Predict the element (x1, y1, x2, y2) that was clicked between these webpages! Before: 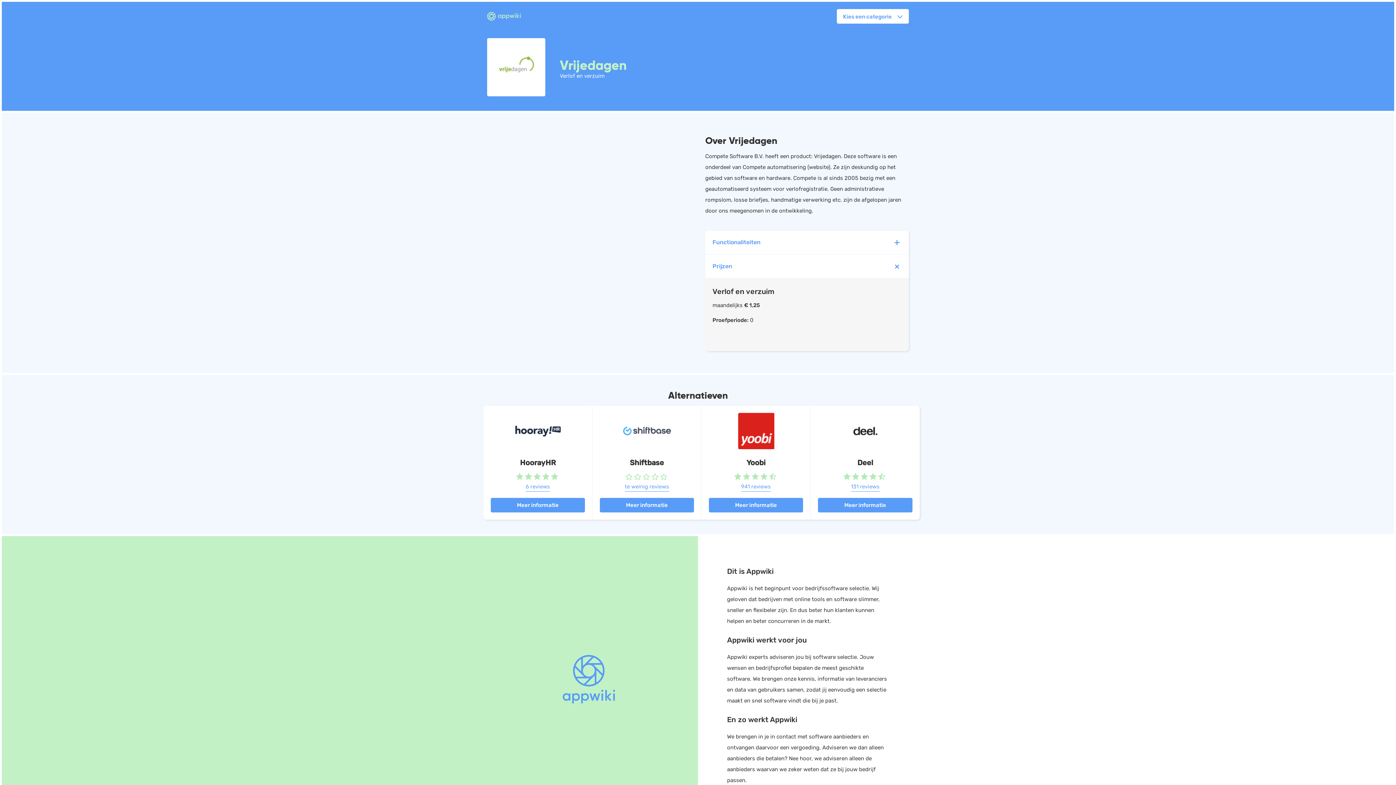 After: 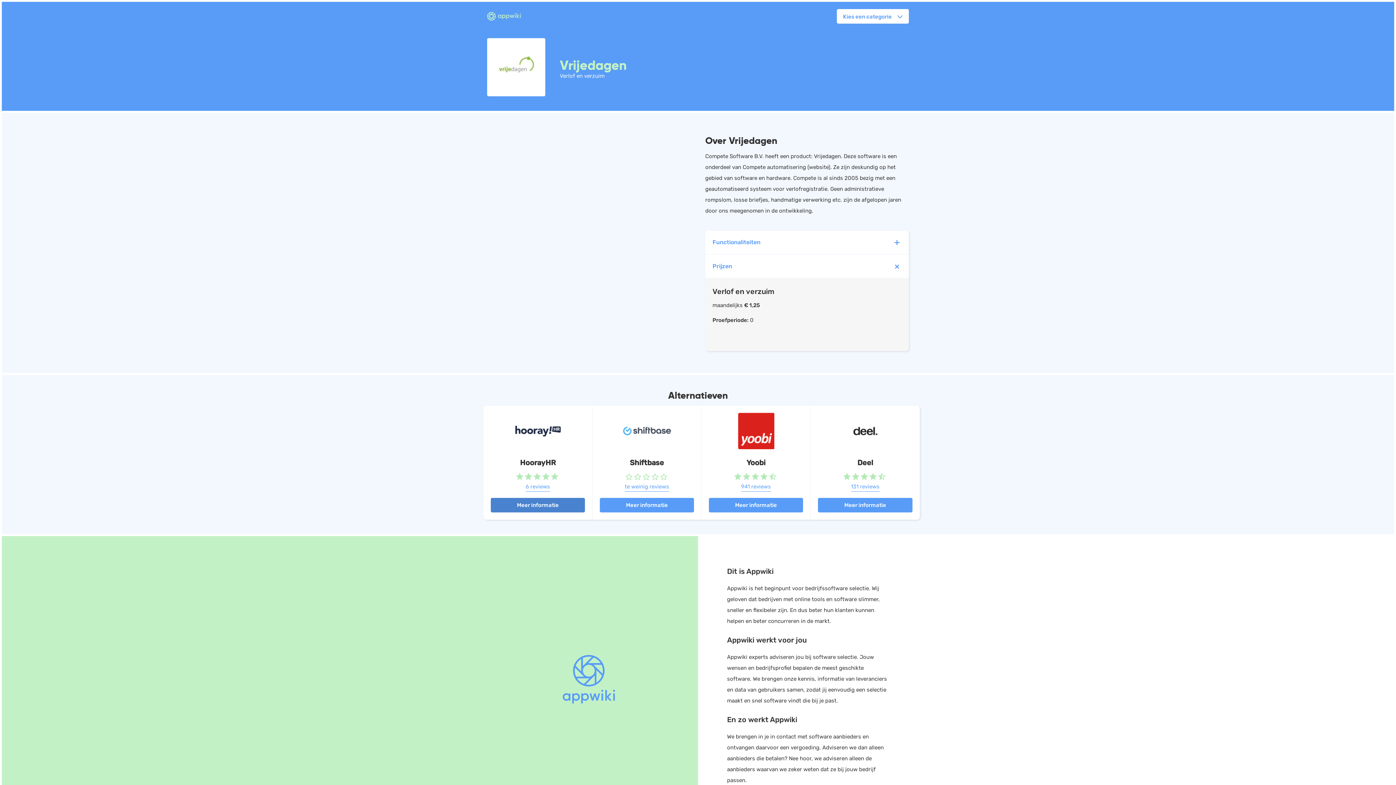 Action: label: Meer informatie bbox: (490, 498, 585, 512)